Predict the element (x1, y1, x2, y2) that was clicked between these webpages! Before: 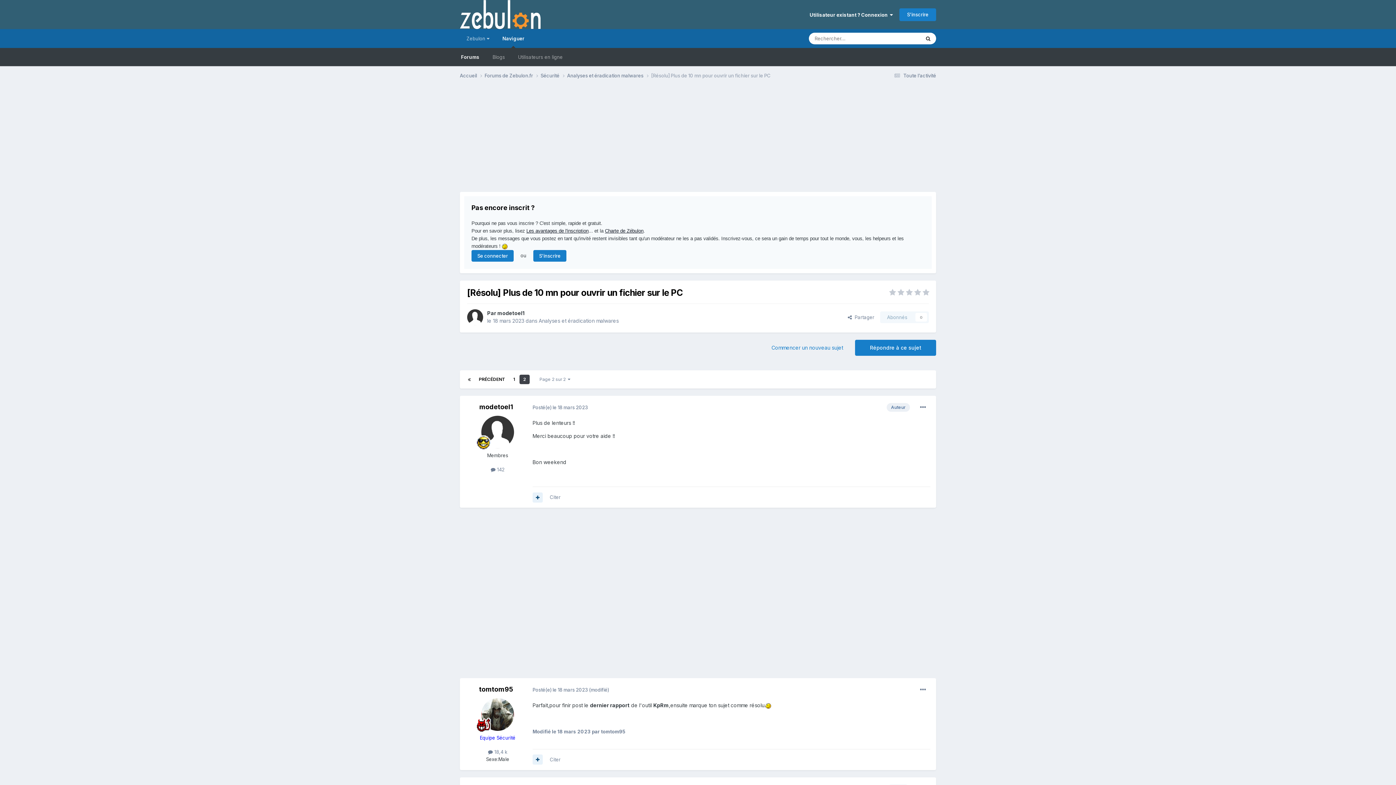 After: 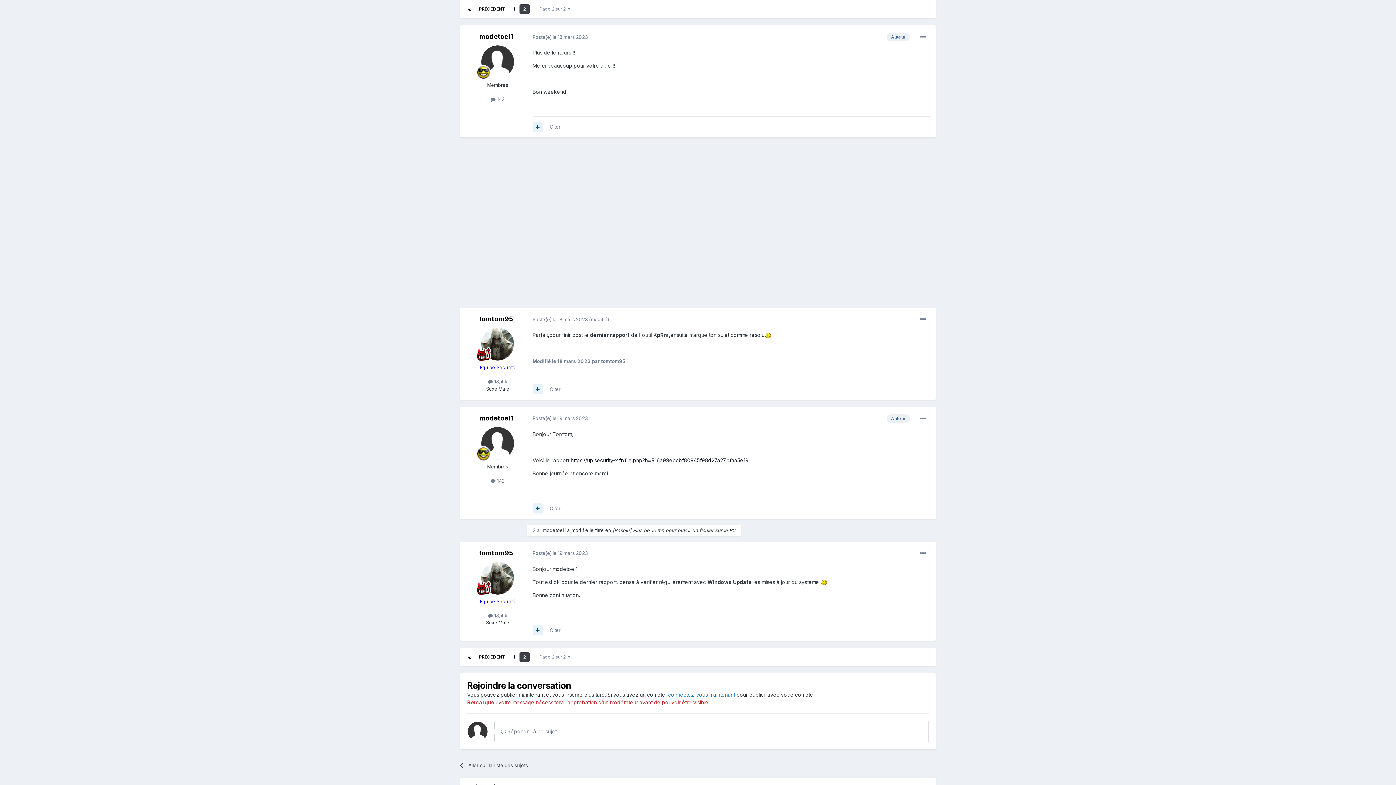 Action: bbox: (519, 374, 529, 384) label: 2